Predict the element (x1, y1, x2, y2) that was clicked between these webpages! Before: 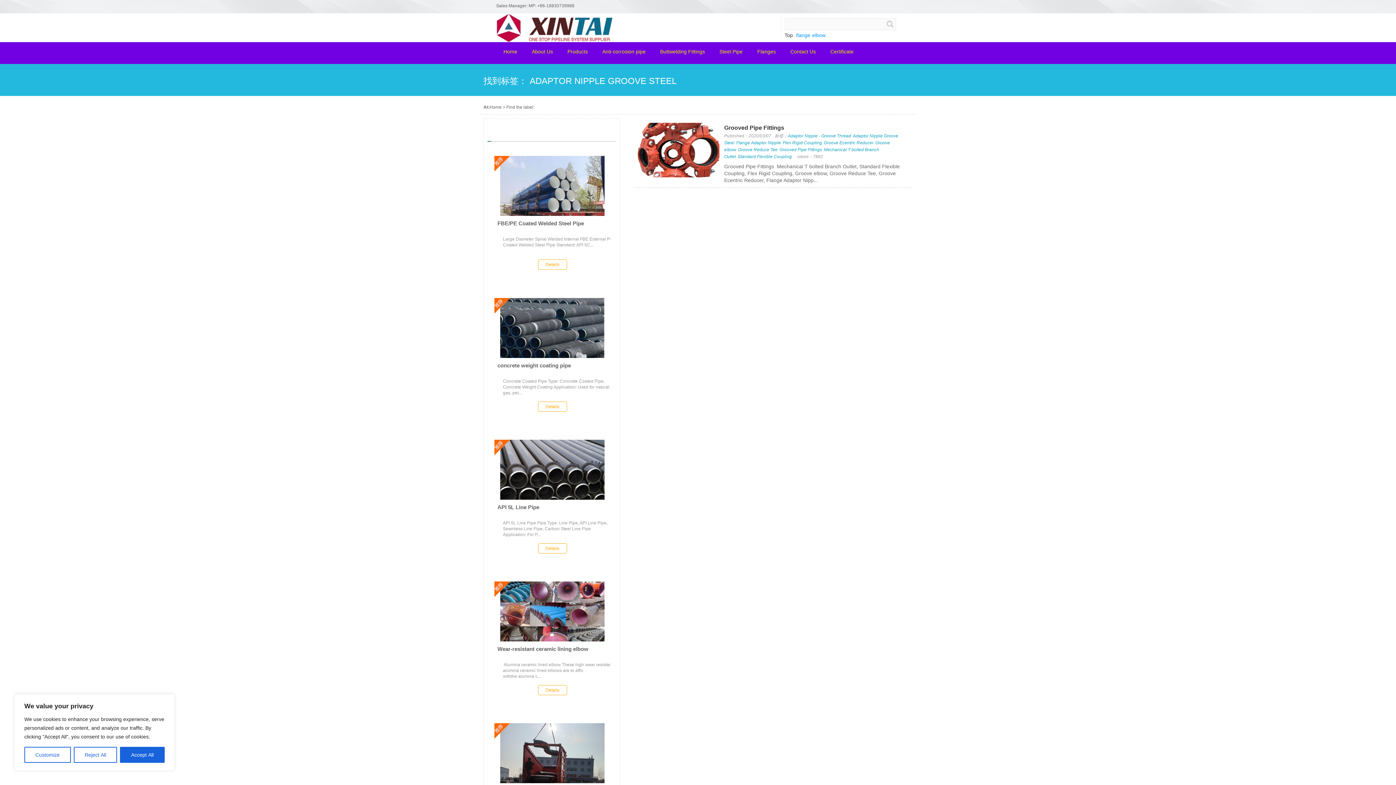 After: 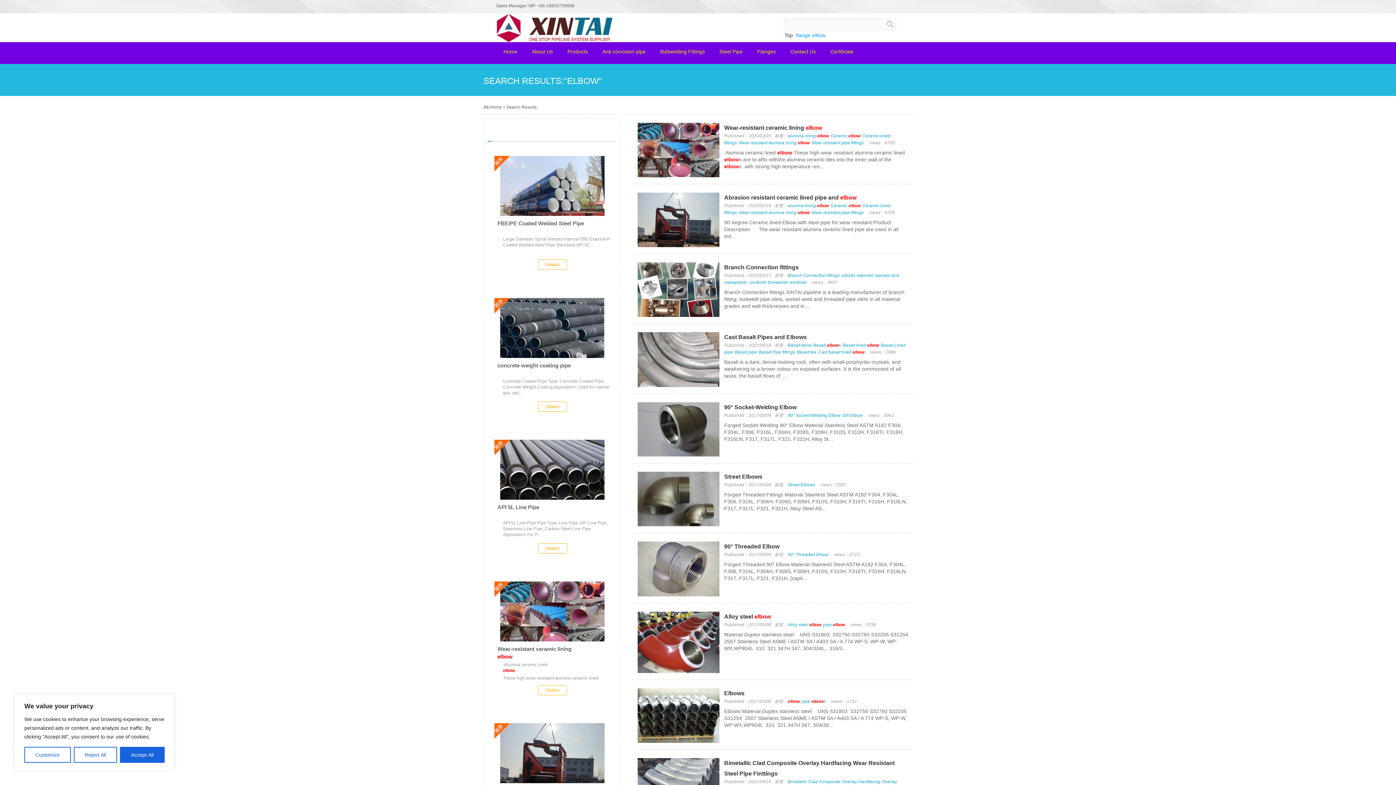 Action: bbox: (812, 32, 825, 38) label: elbow